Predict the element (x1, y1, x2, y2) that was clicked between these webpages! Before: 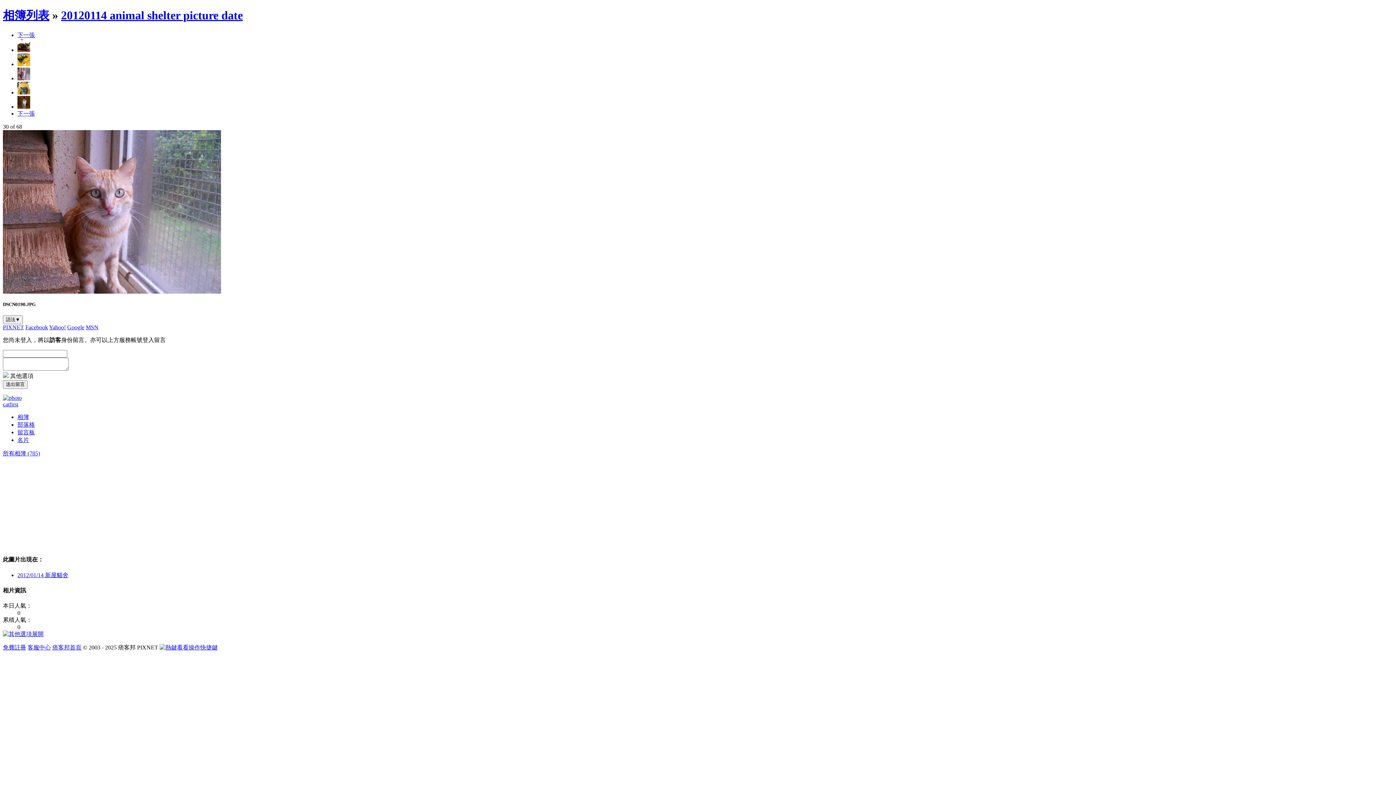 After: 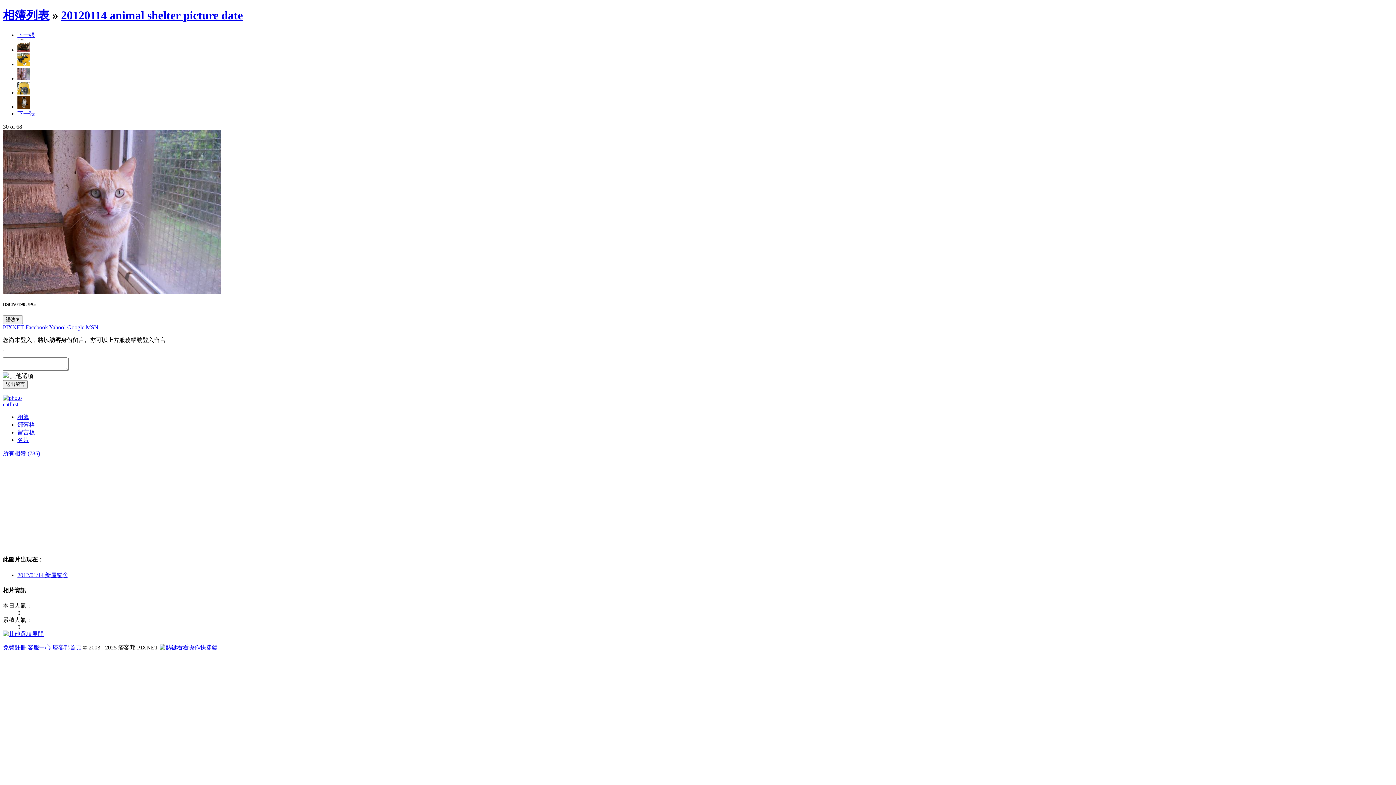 Action: bbox: (17, 75, 30, 81)